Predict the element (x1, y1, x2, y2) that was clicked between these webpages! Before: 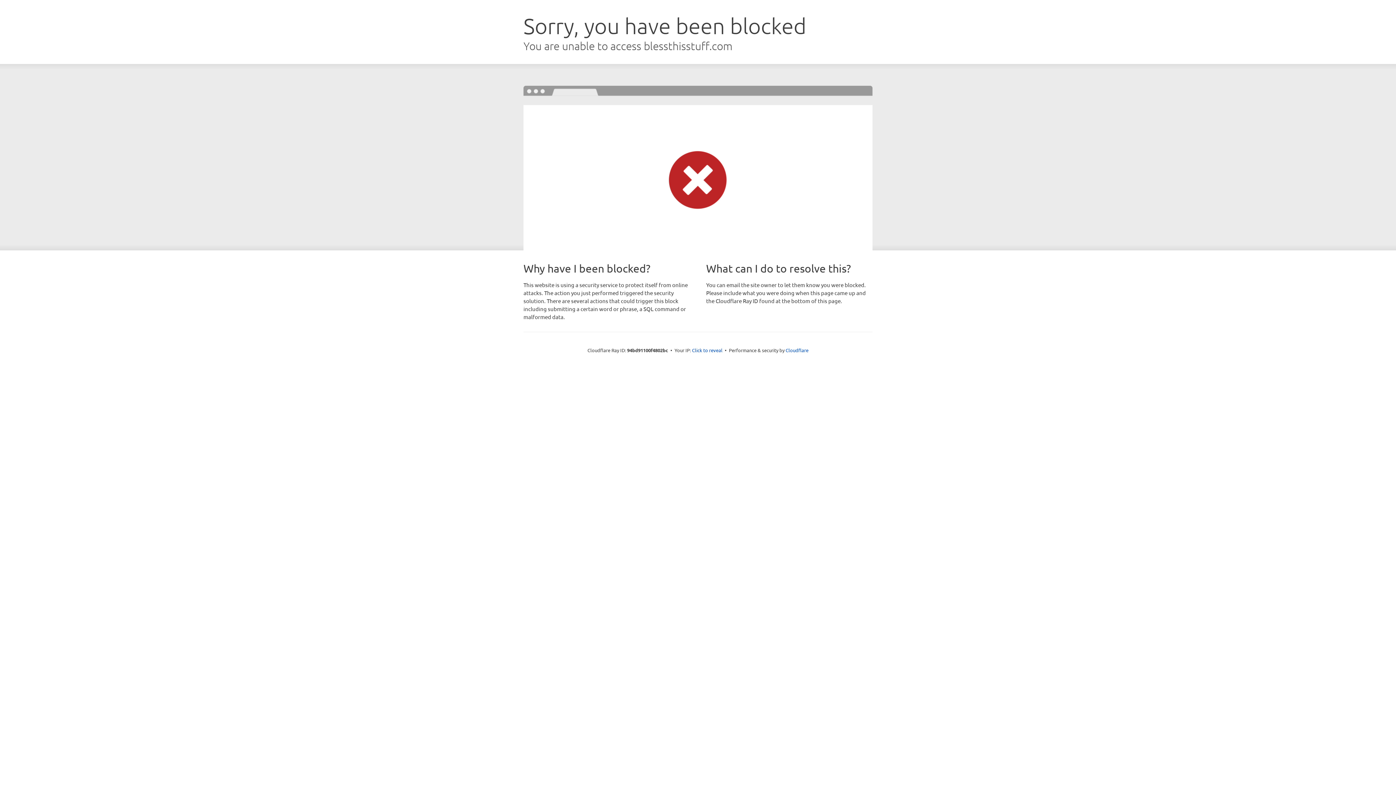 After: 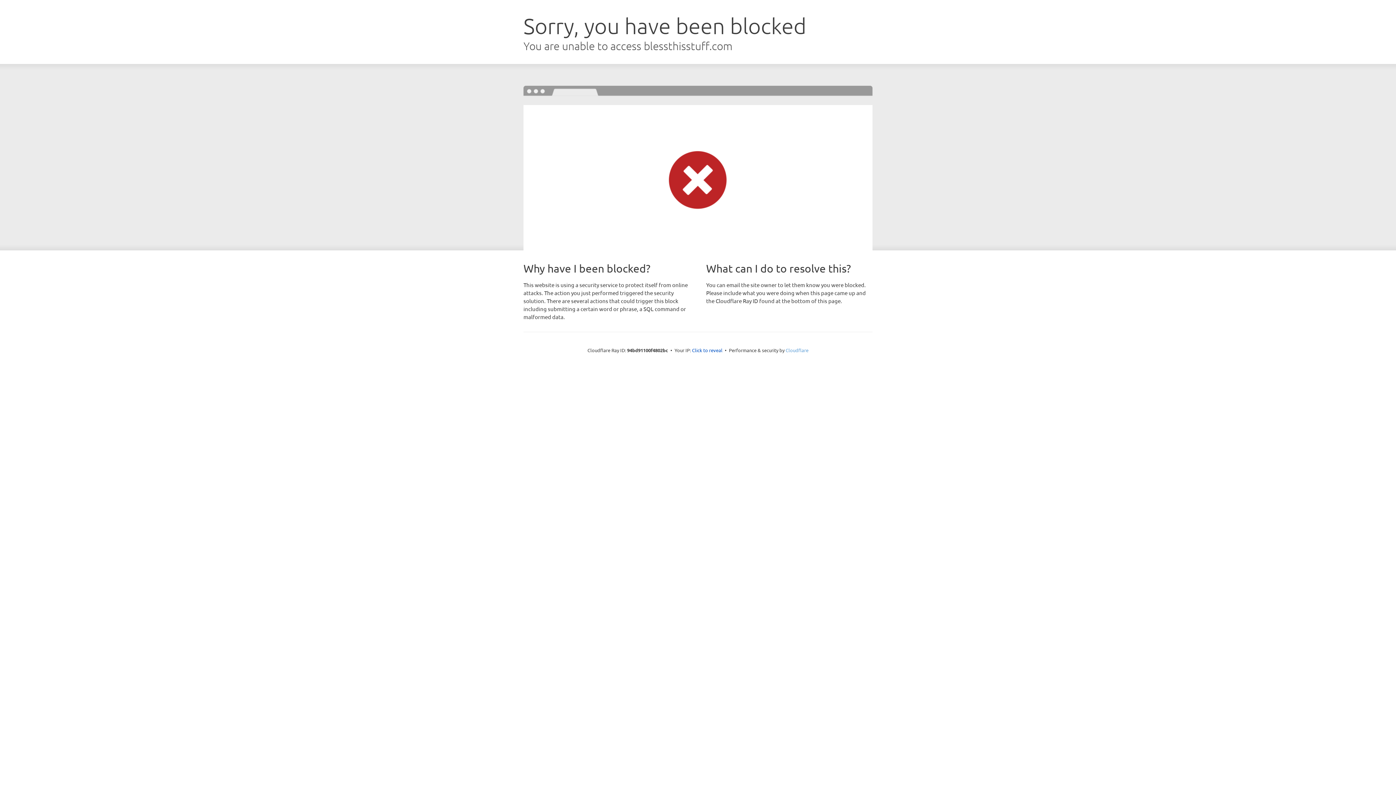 Action: bbox: (785, 347, 808, 353) label: Cloudflare